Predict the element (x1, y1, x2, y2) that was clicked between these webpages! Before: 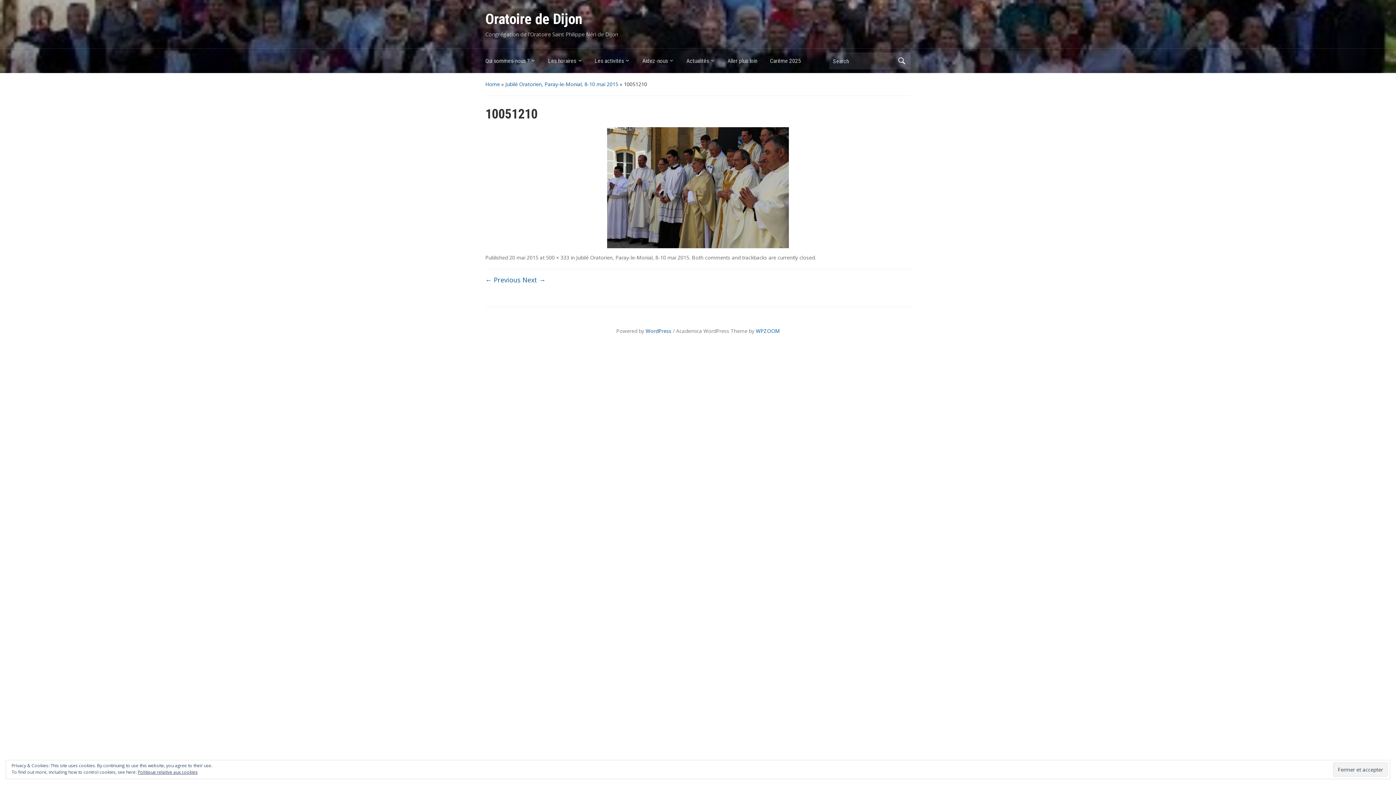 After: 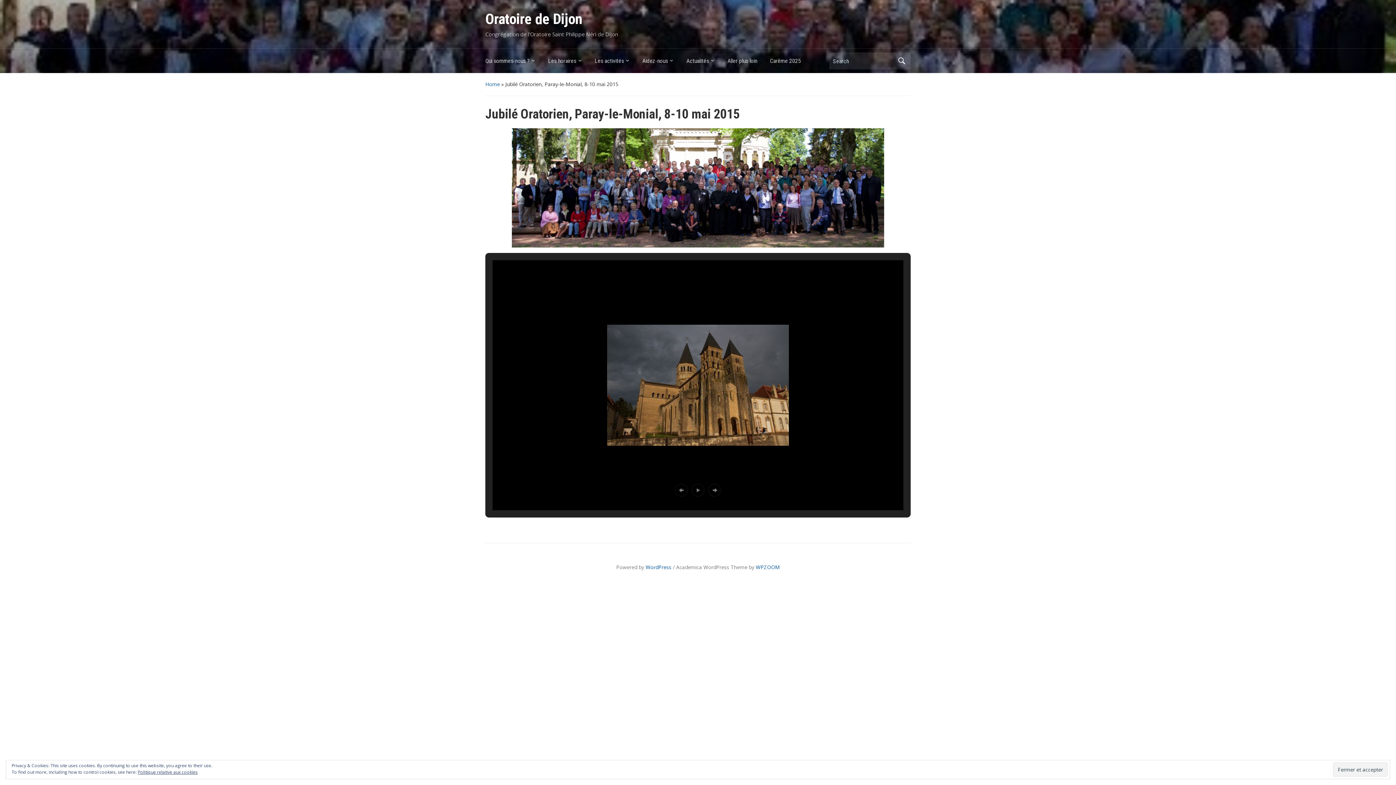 Action: bbox: (505, 80, 618, 87) label: Jubilé Oratorien, Paray-le-Monial, 8-10 mai 2015